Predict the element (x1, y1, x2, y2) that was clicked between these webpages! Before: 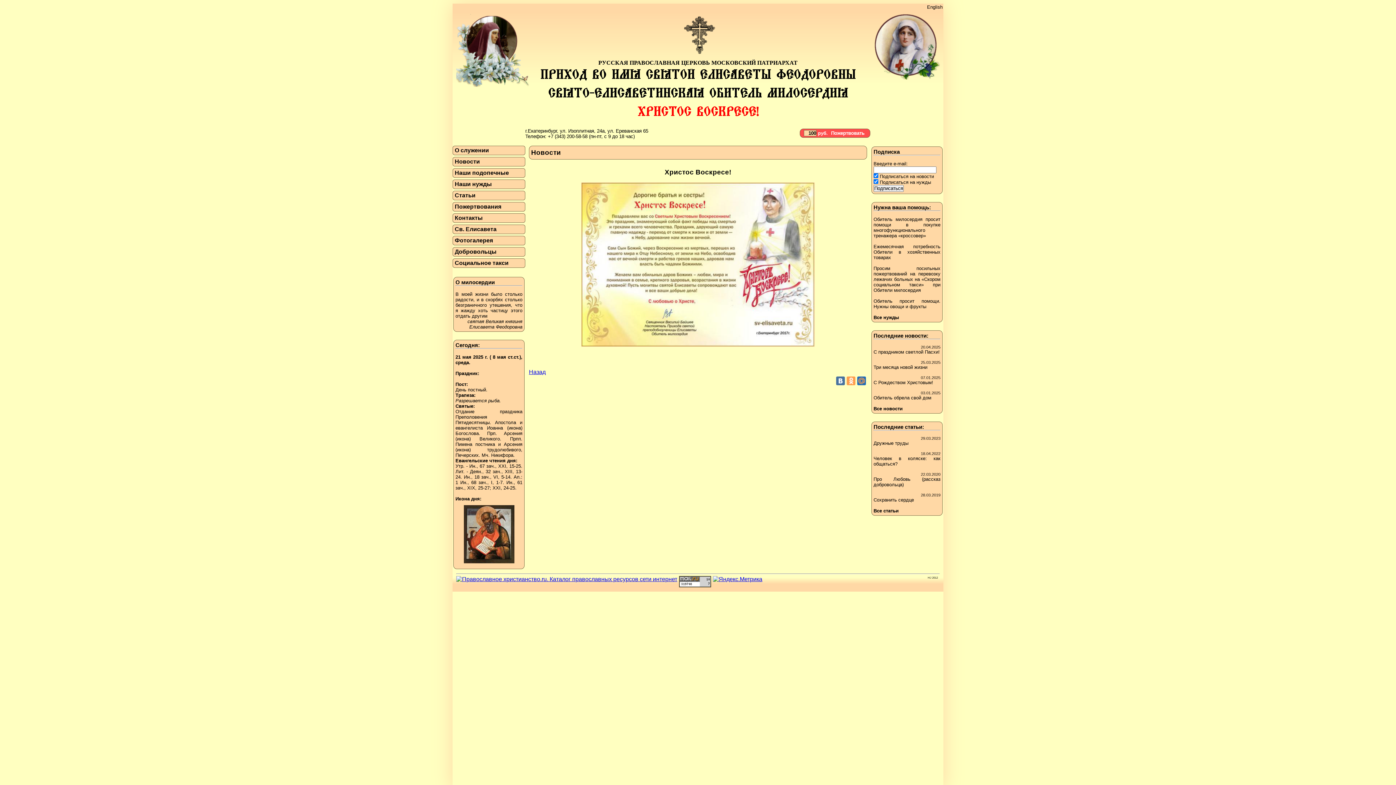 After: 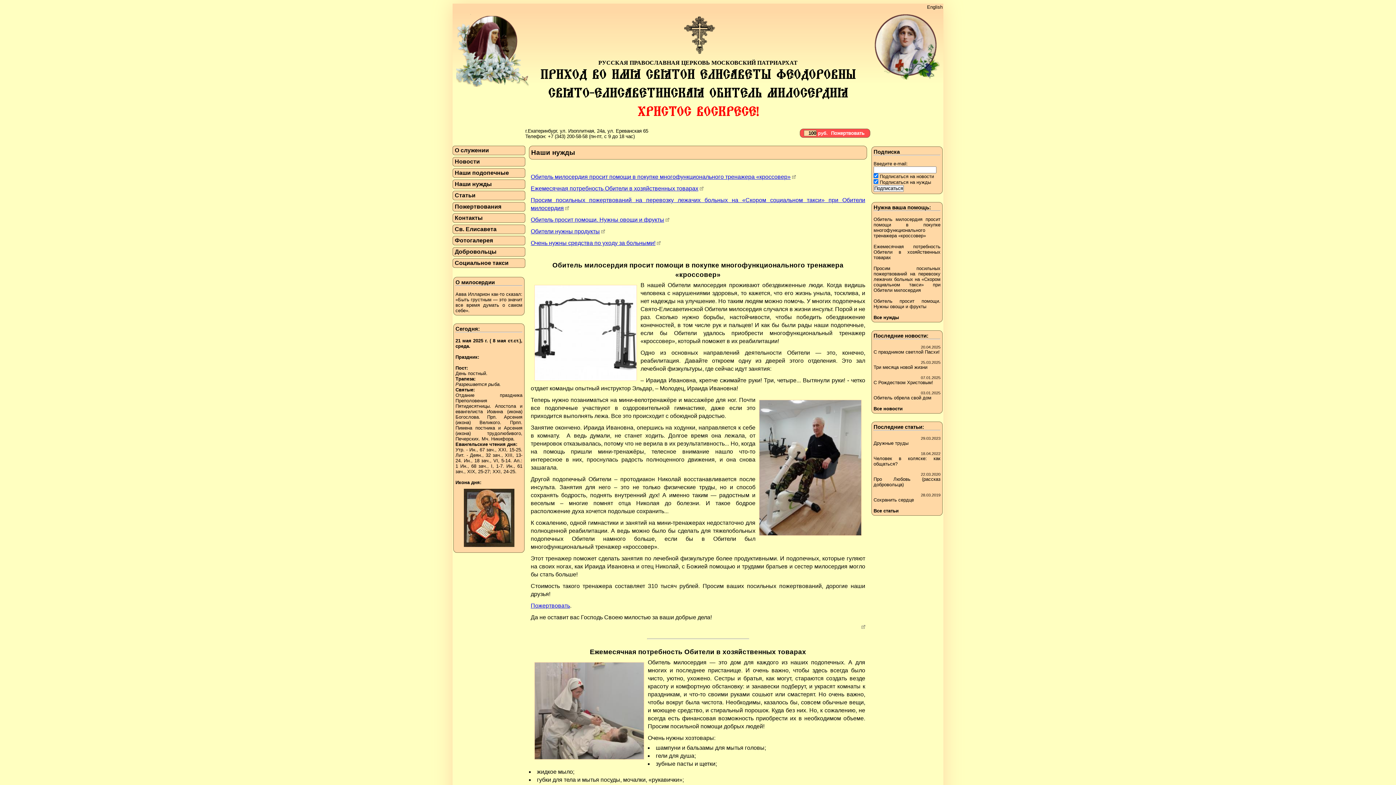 Action: bbox: (454, 181, 523, 187) label: Наши нужды